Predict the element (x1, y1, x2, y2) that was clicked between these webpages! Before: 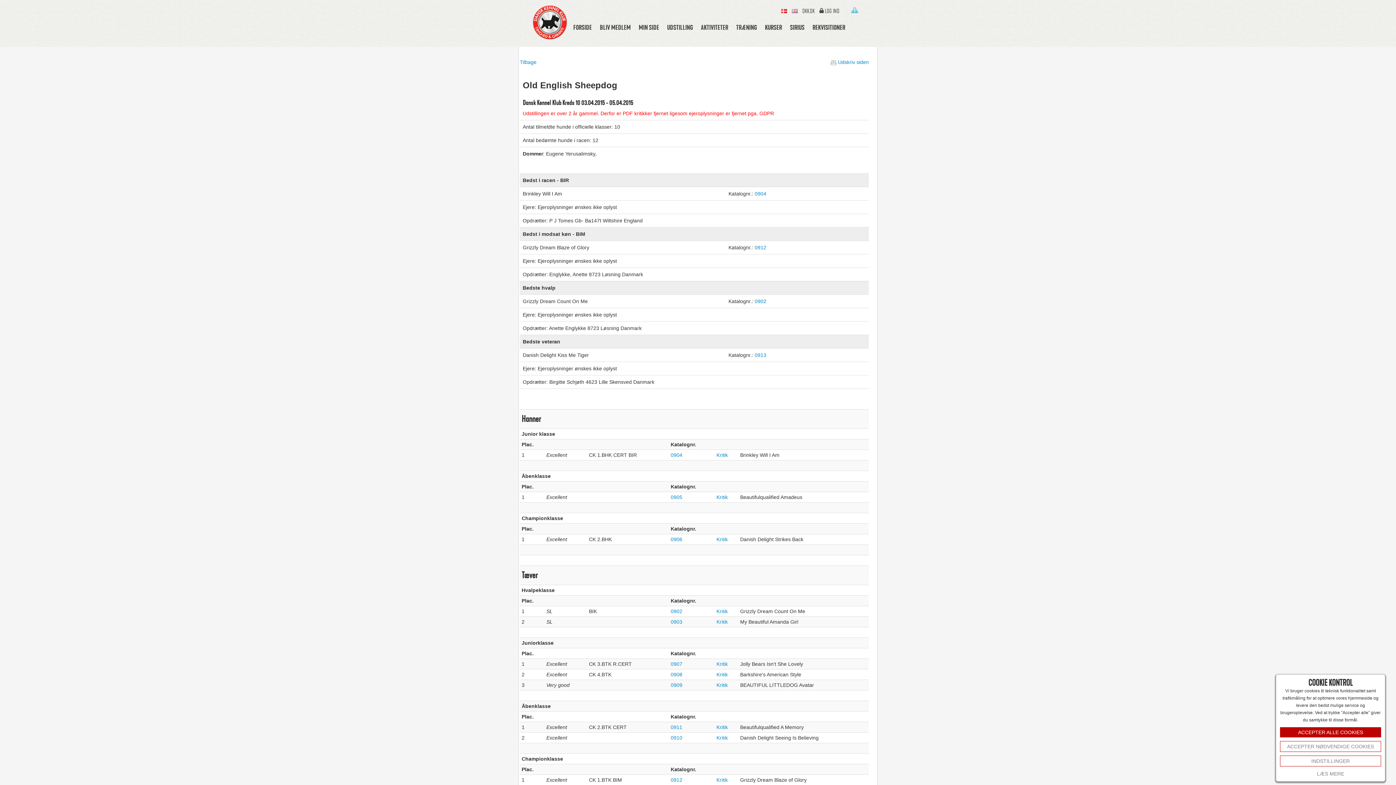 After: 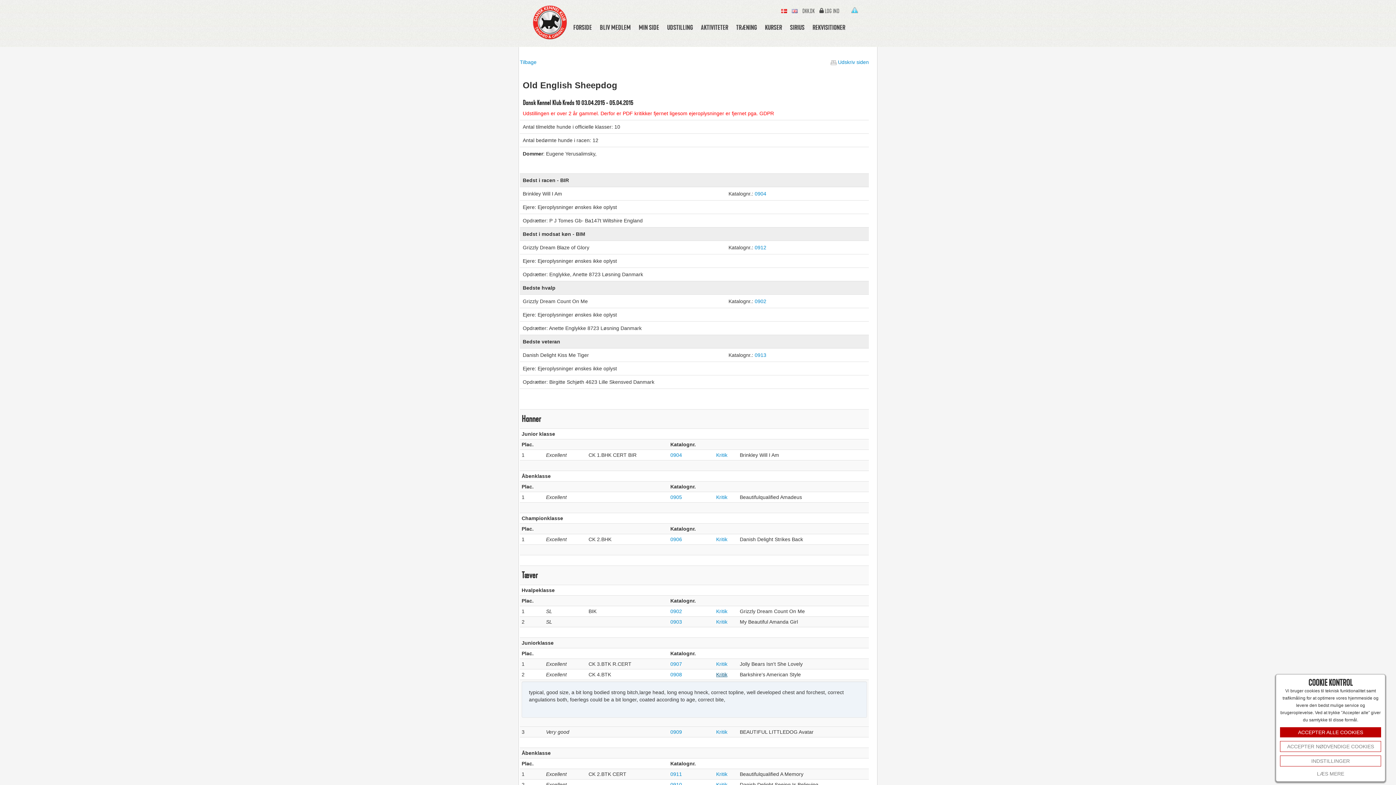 Action: bbox: (716, 672, 728, 677) label: Kritik